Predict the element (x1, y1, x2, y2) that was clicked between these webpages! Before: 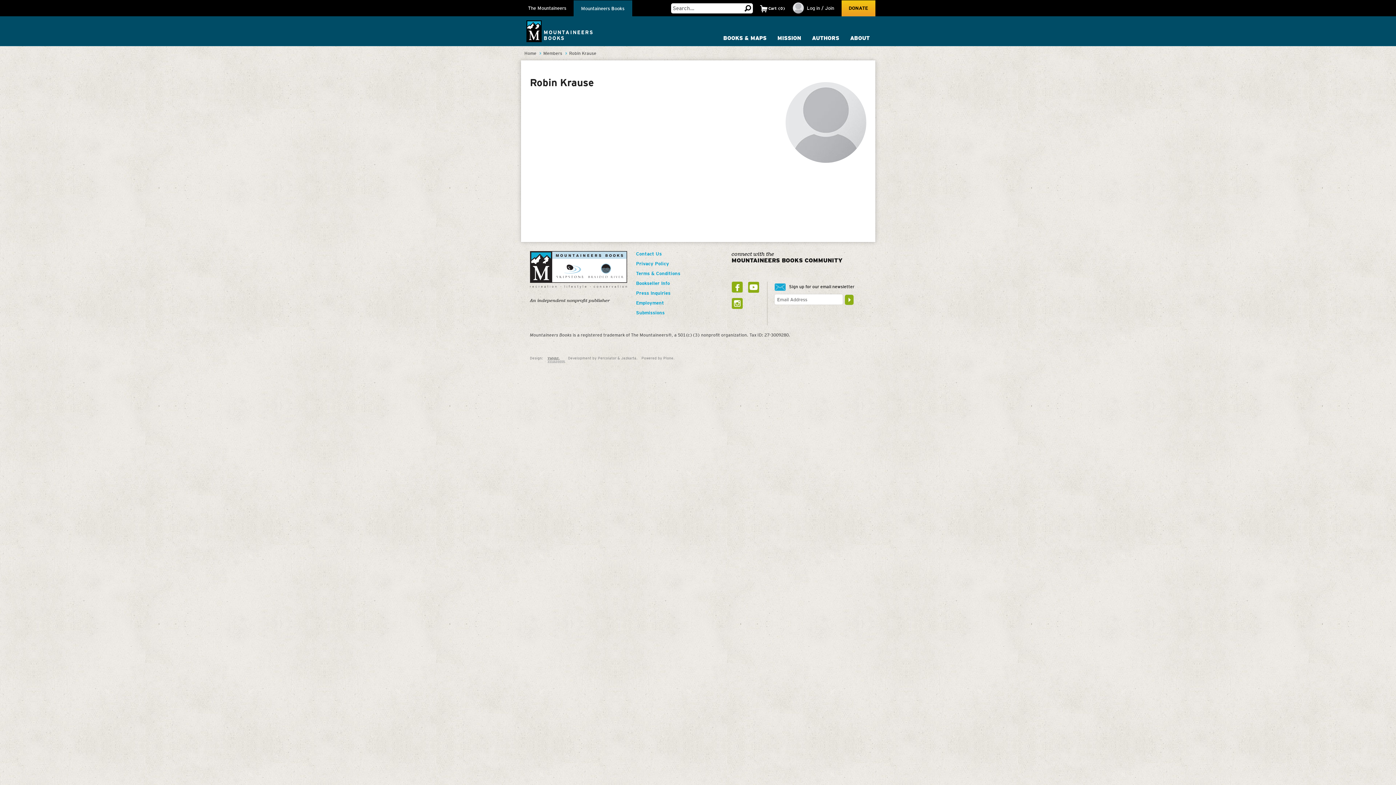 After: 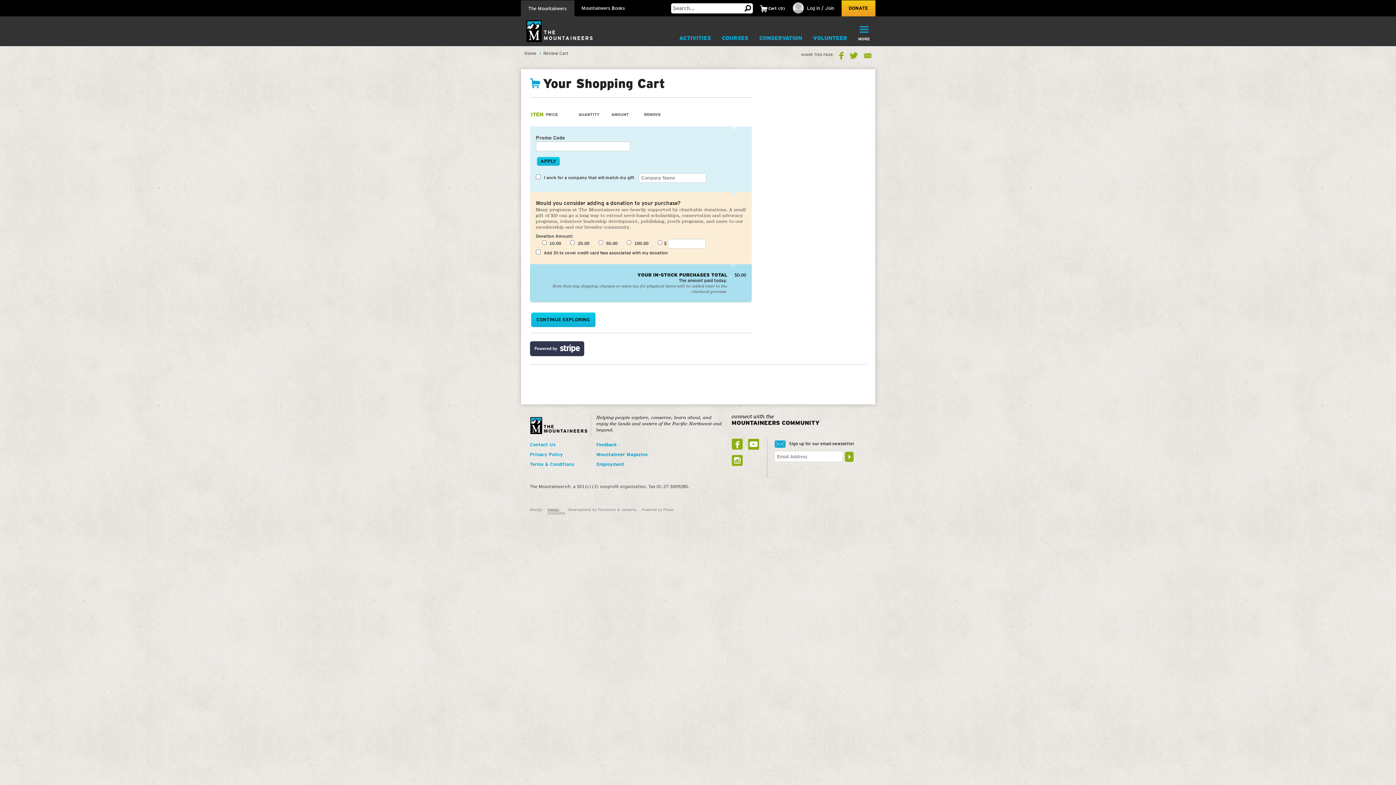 Action: bbox: (760, 0, 778, 16) label:  Cart 